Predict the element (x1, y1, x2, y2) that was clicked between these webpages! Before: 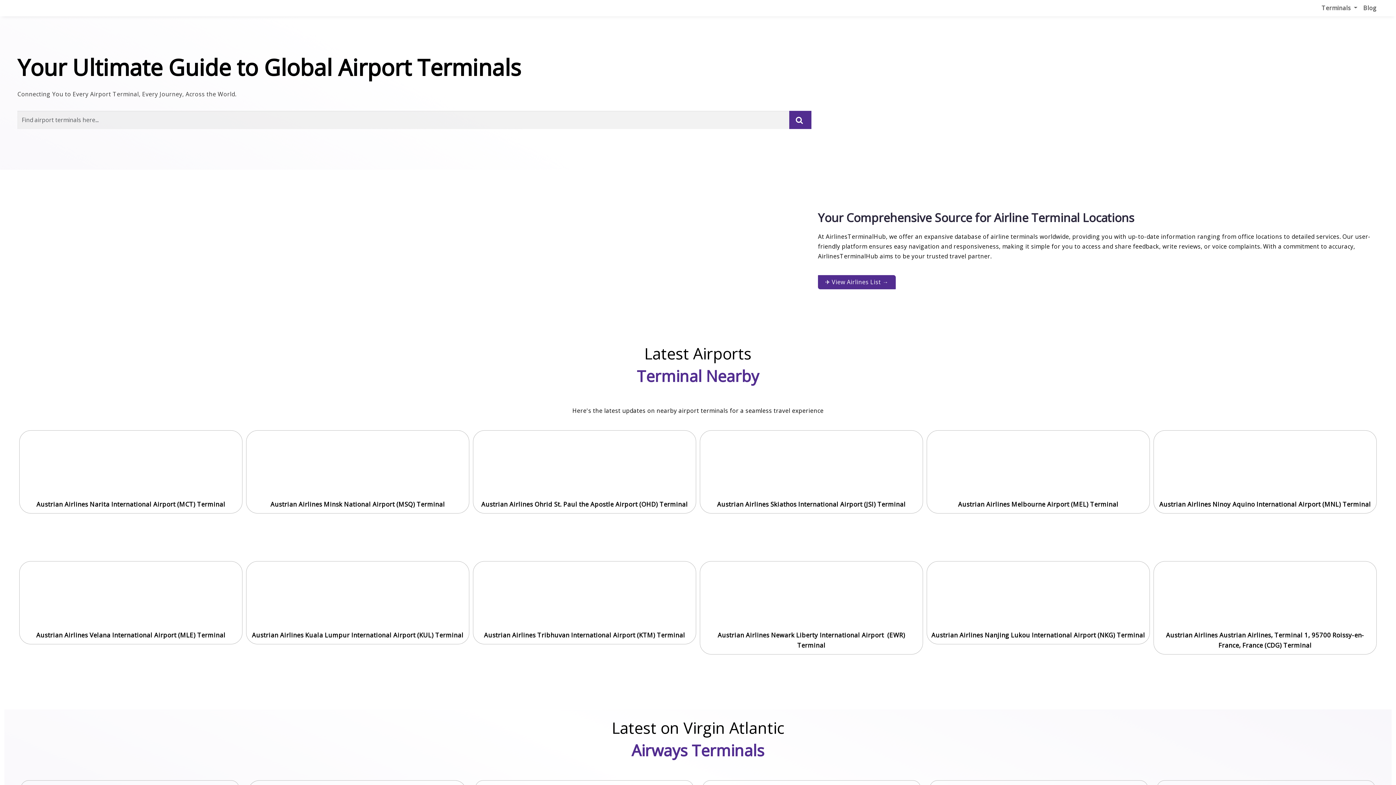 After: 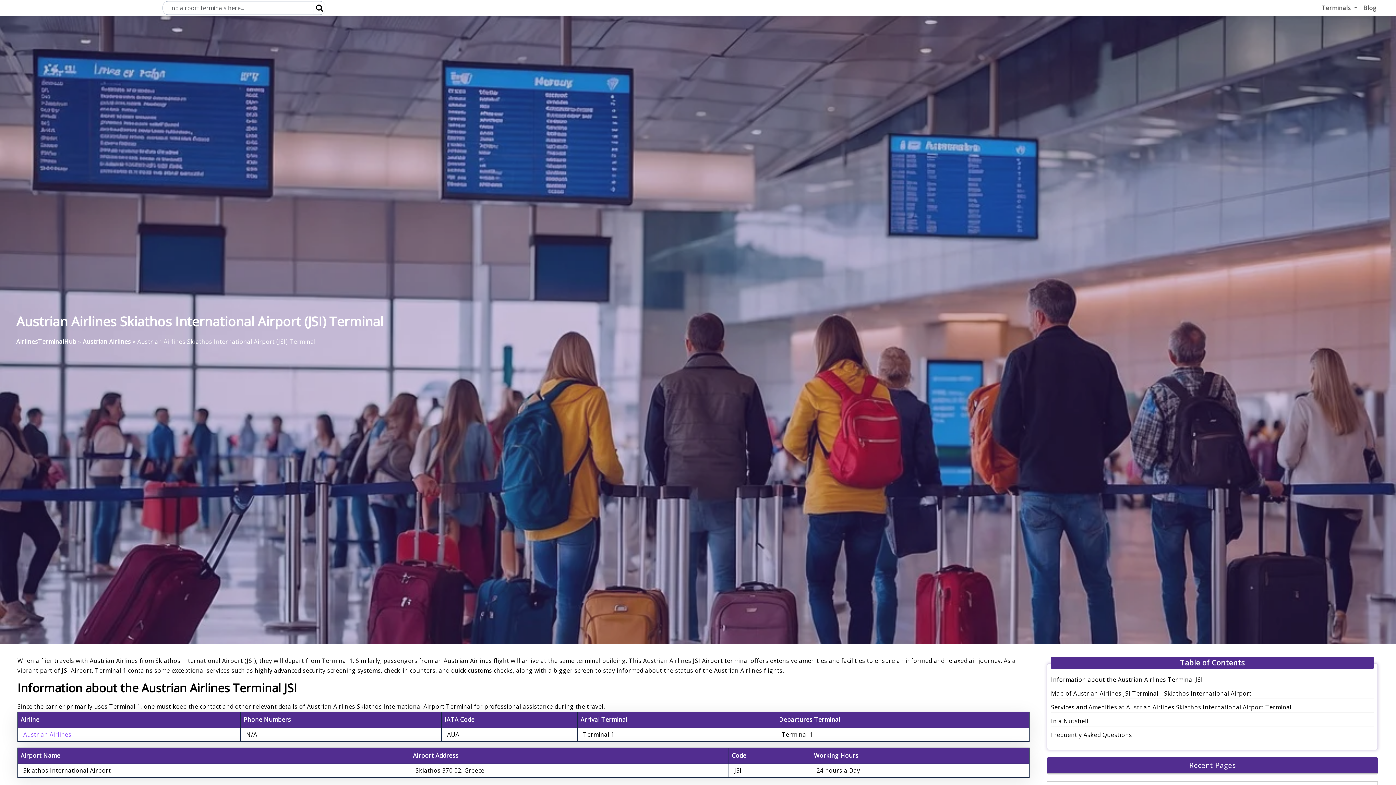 Action: label: Austrian Airlines Skiathos International Airport (JSI) Terminal bbox: (702, 497, 921, 511)